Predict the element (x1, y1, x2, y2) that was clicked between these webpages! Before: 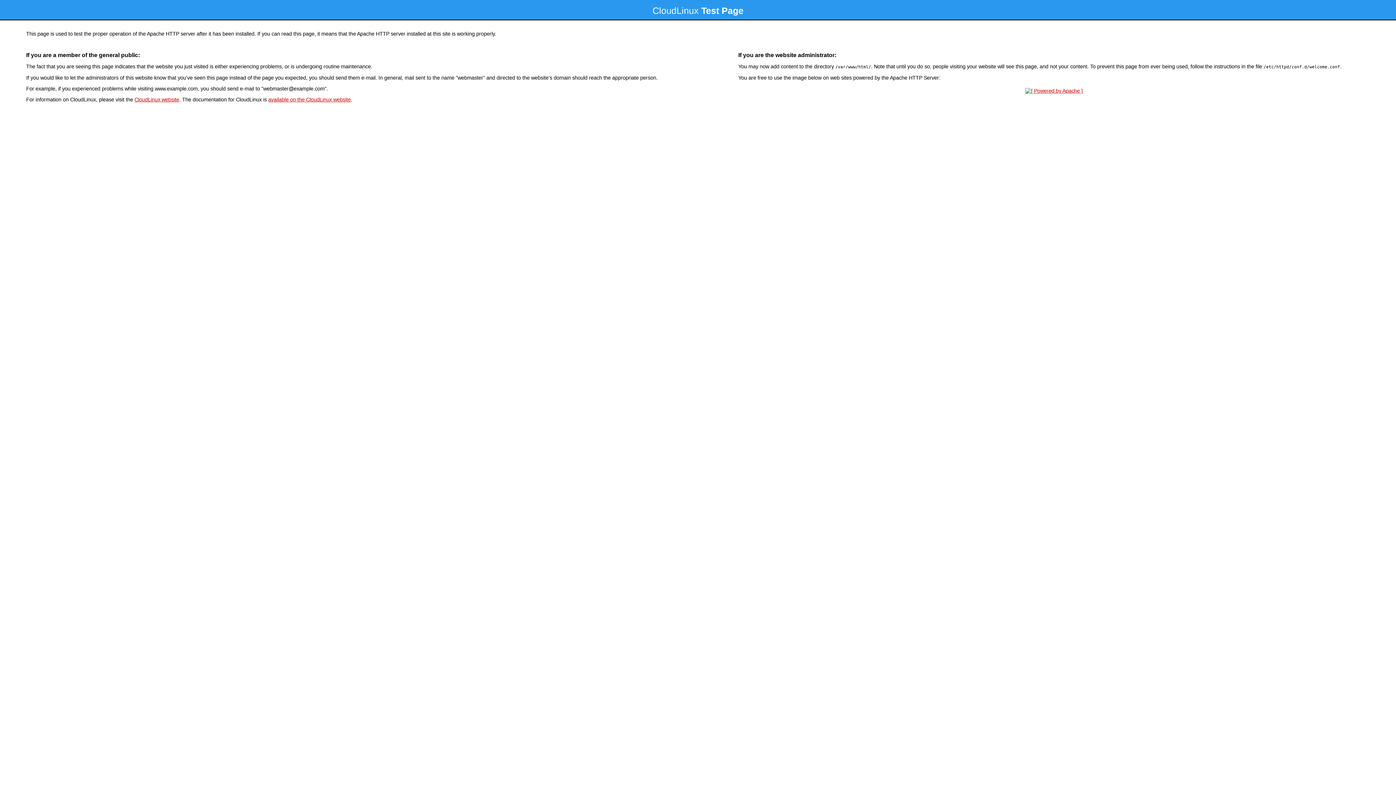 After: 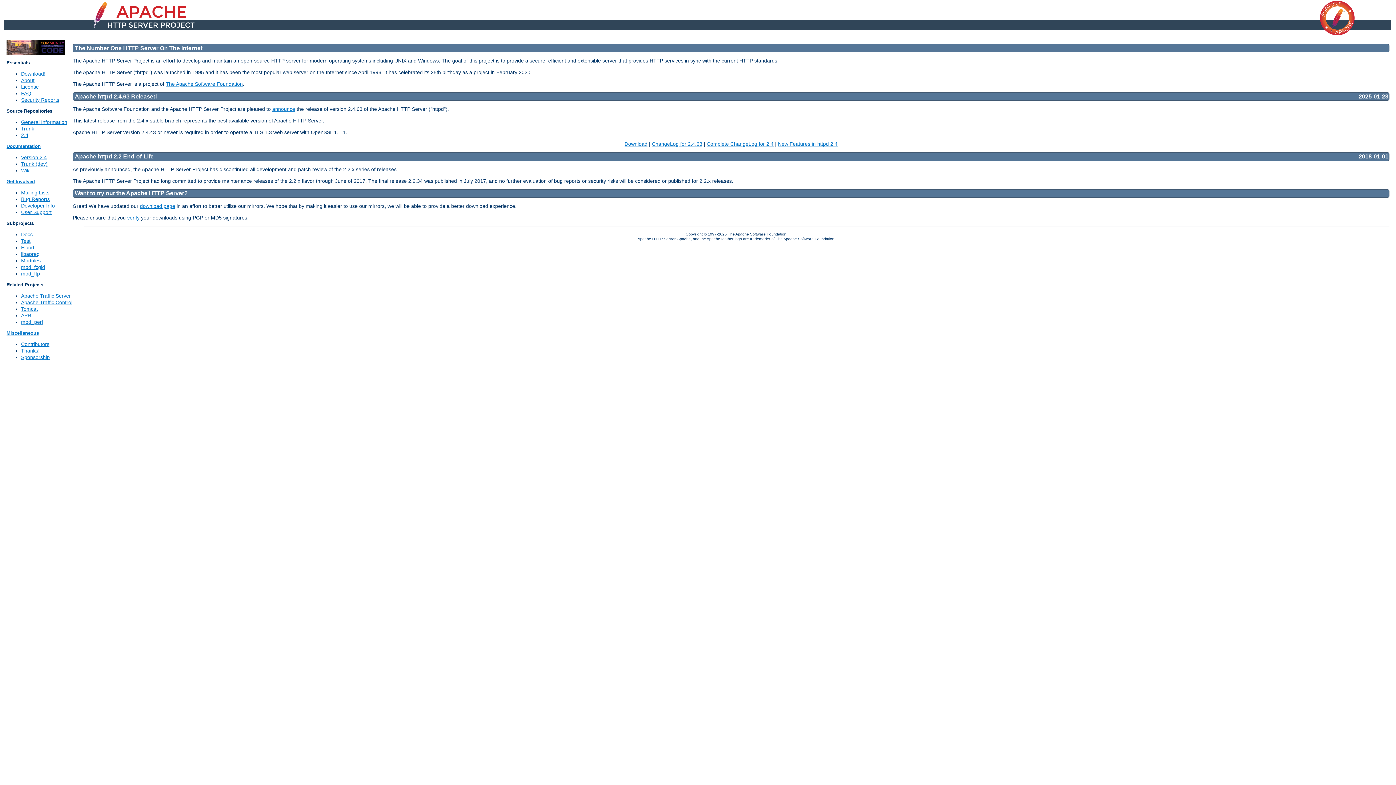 Action: bbox: (1023, 88, 1085, 93)